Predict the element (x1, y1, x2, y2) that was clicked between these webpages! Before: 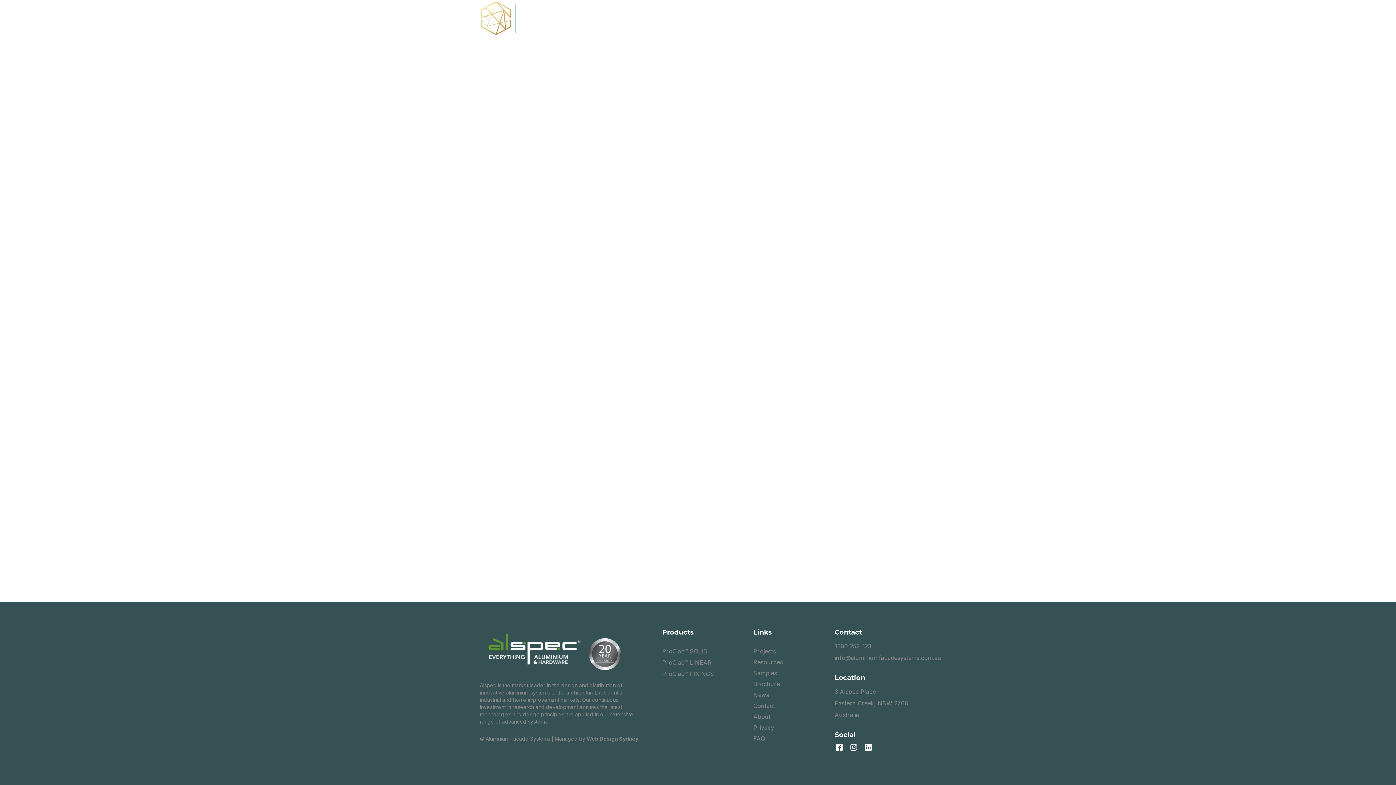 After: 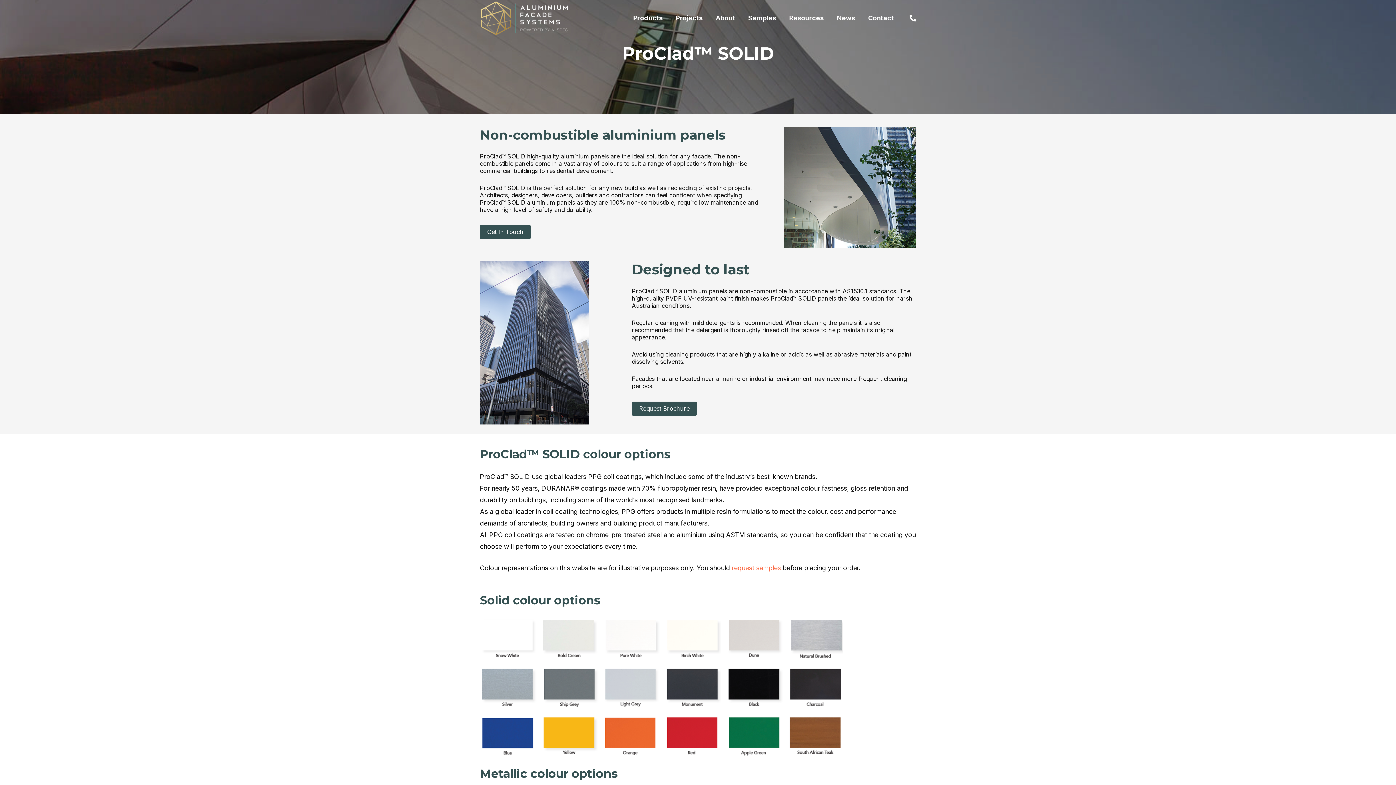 Action: bbox: (662, 648, 707, 655) label: ProClad™ SOLID